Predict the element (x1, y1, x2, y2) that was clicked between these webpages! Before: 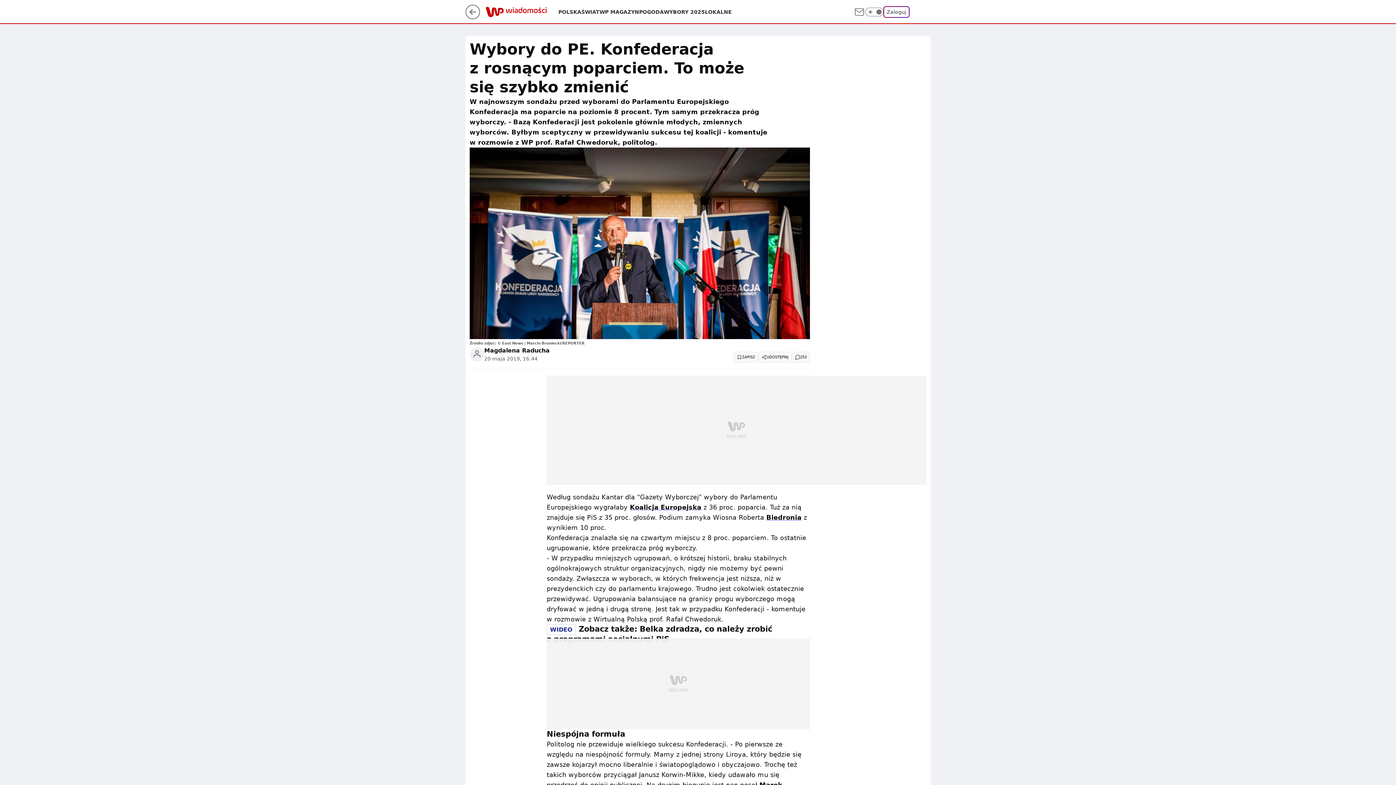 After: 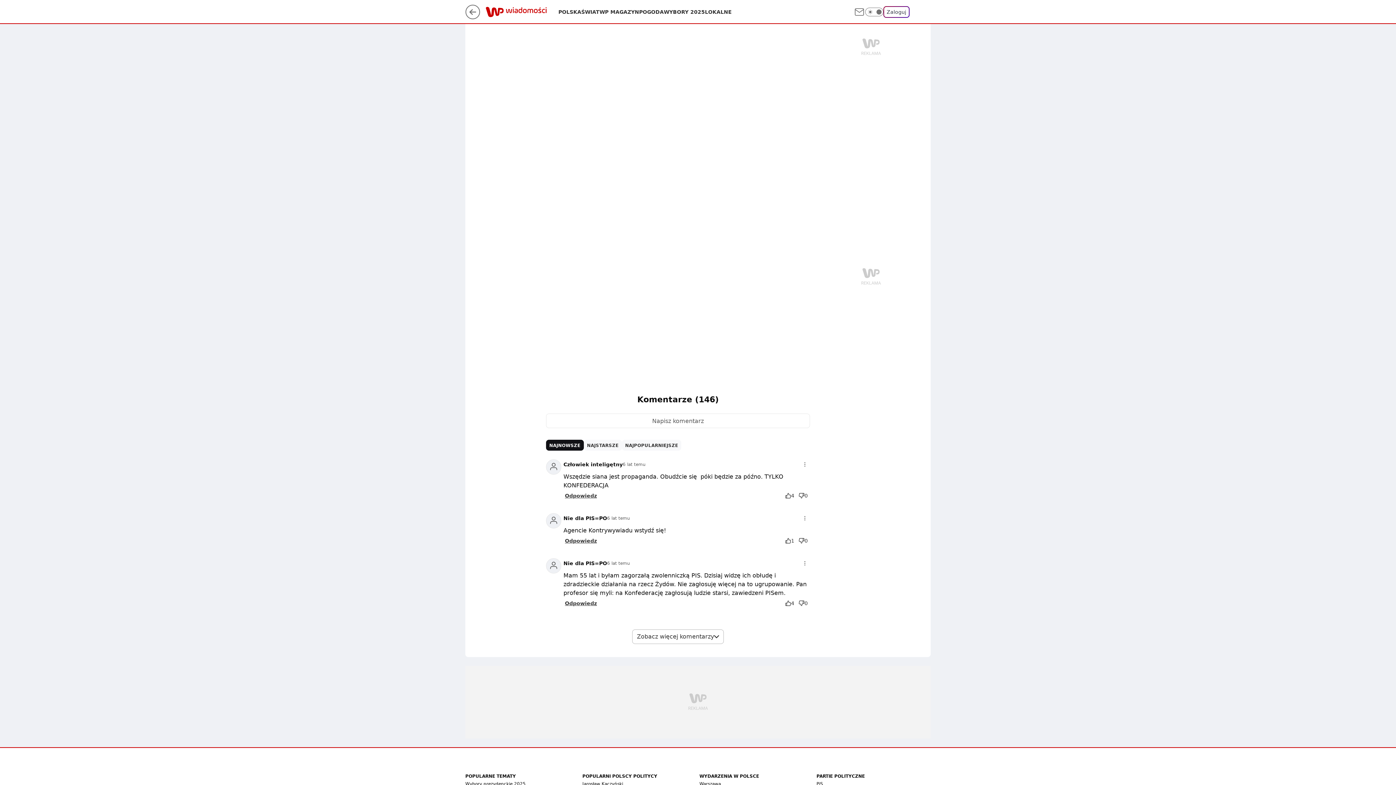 Action: bbox: (792, 351, 810, 362) label: 253